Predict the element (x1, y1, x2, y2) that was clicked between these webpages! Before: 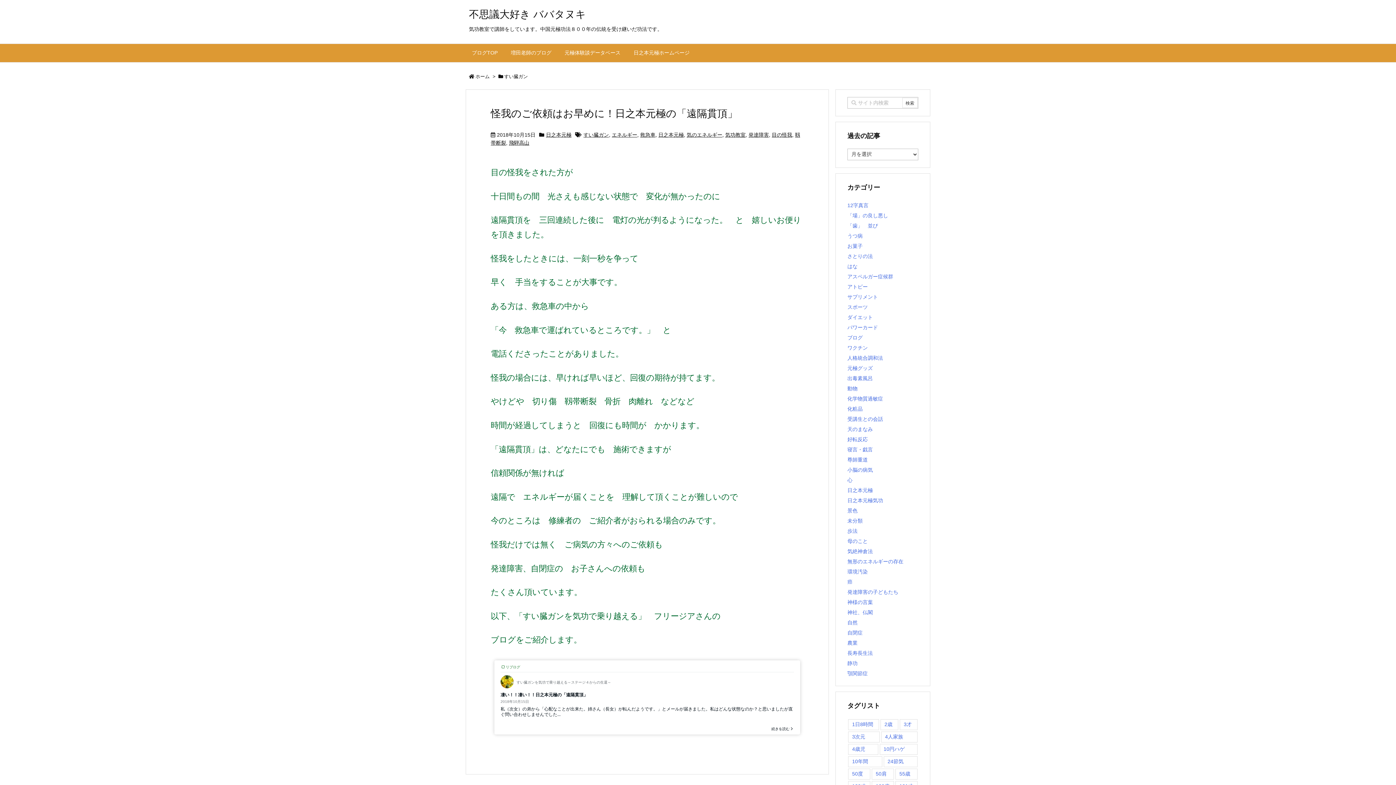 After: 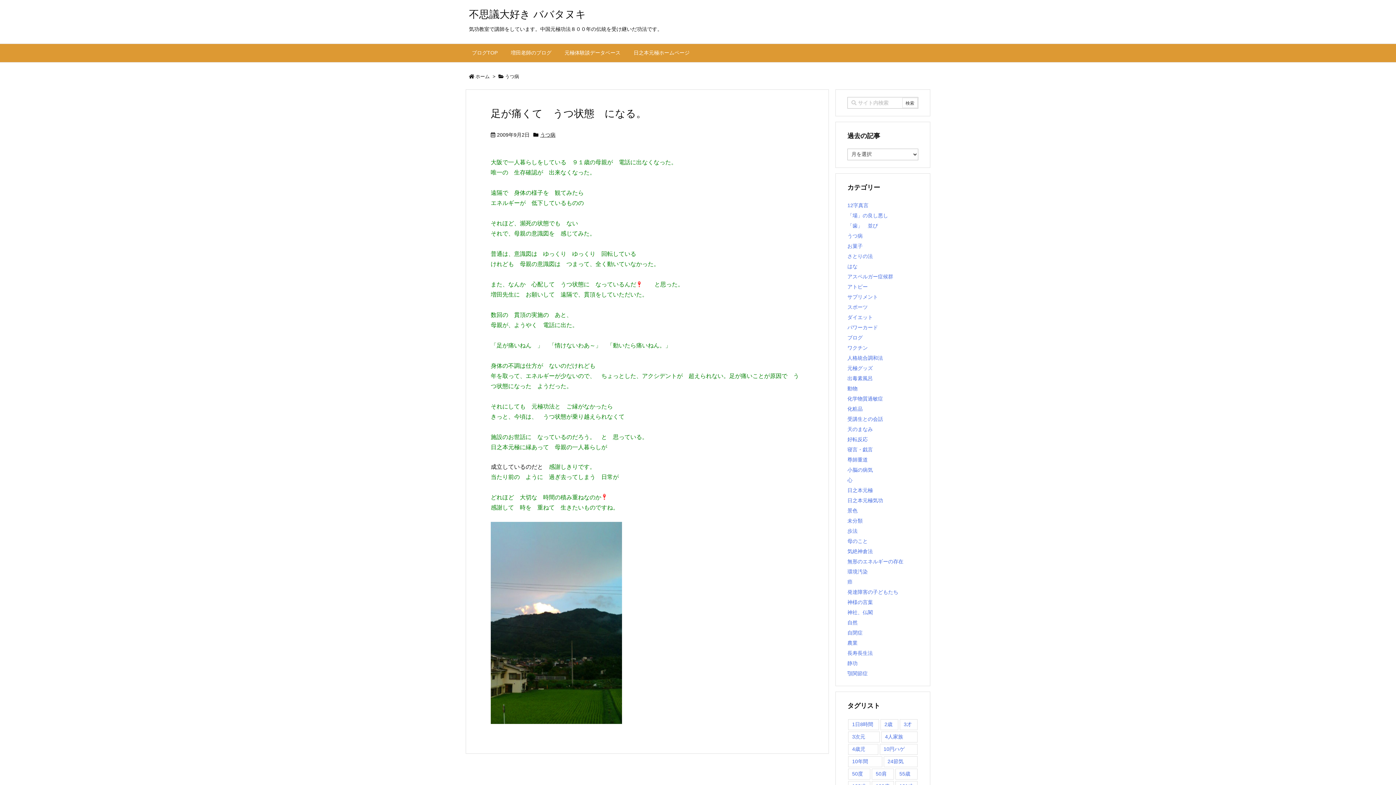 Action: bbox: (847, 233, 862, 238) label: うつ病